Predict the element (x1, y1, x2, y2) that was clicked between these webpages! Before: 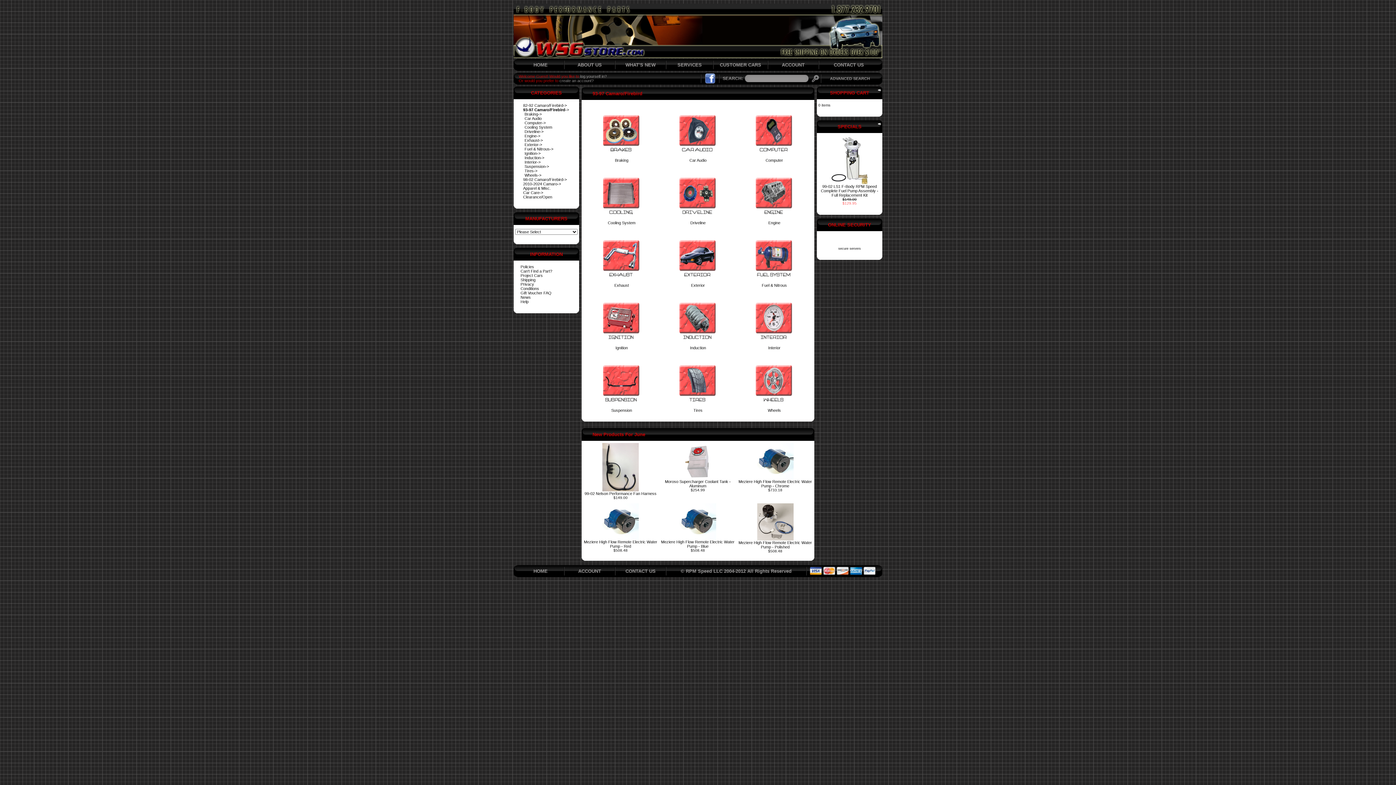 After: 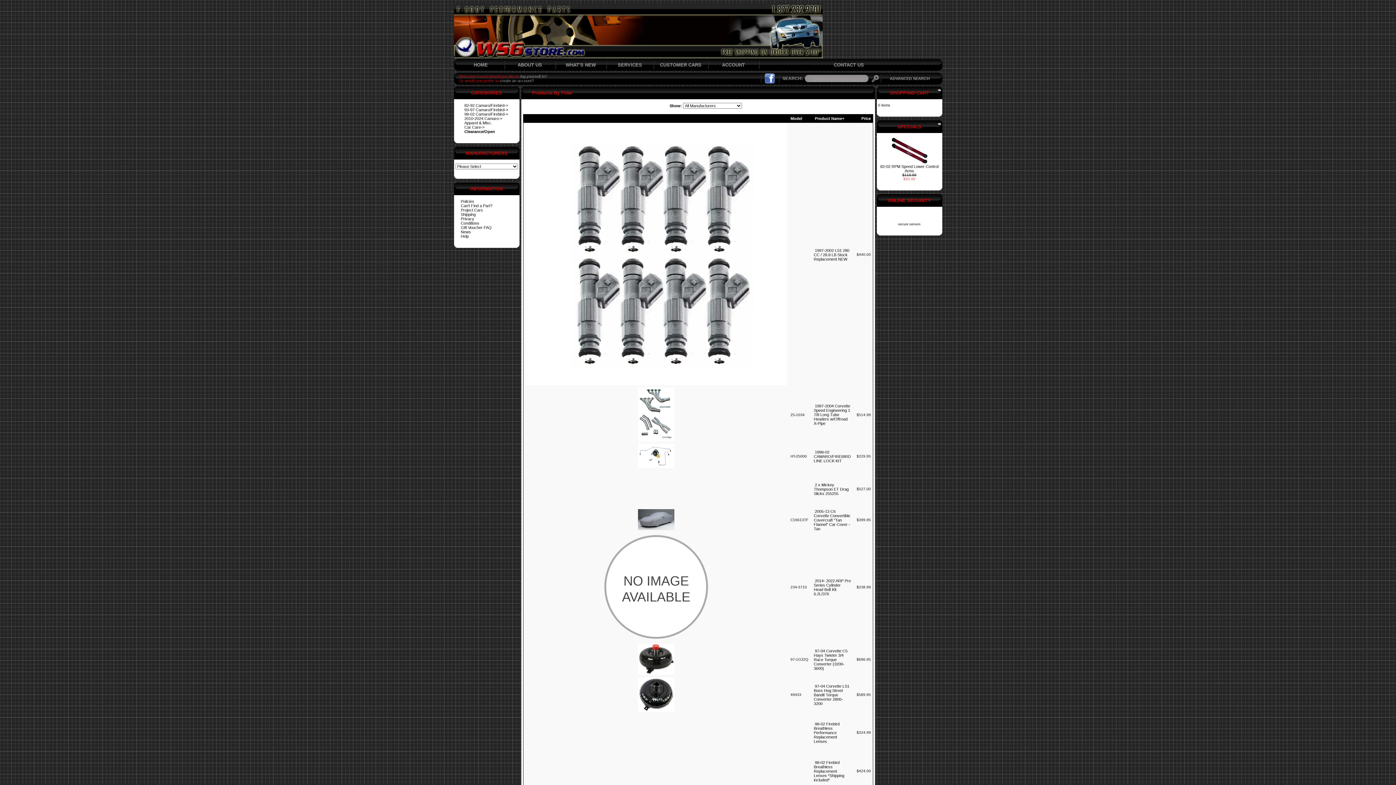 Action: label: Clearance/Open bbox: (523, 194, 552, 199)